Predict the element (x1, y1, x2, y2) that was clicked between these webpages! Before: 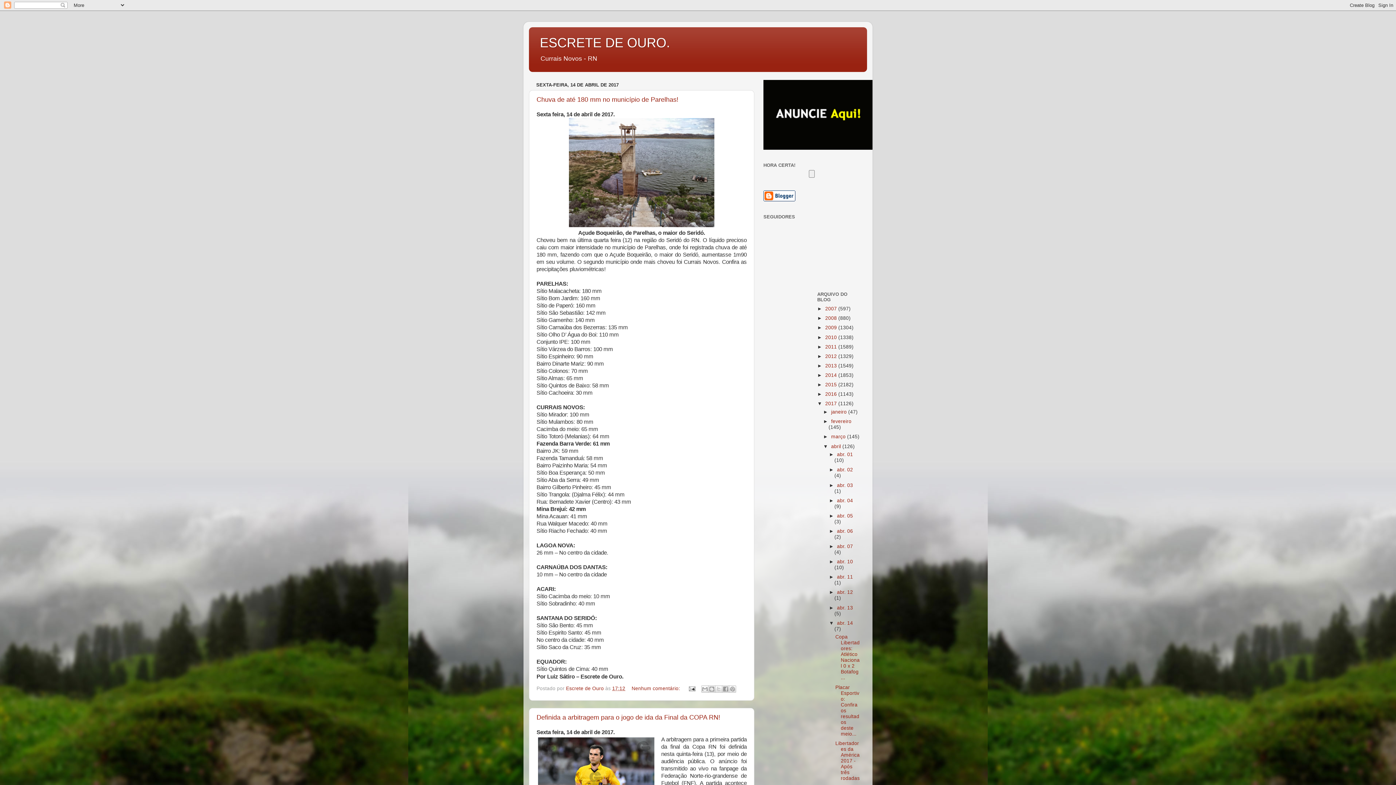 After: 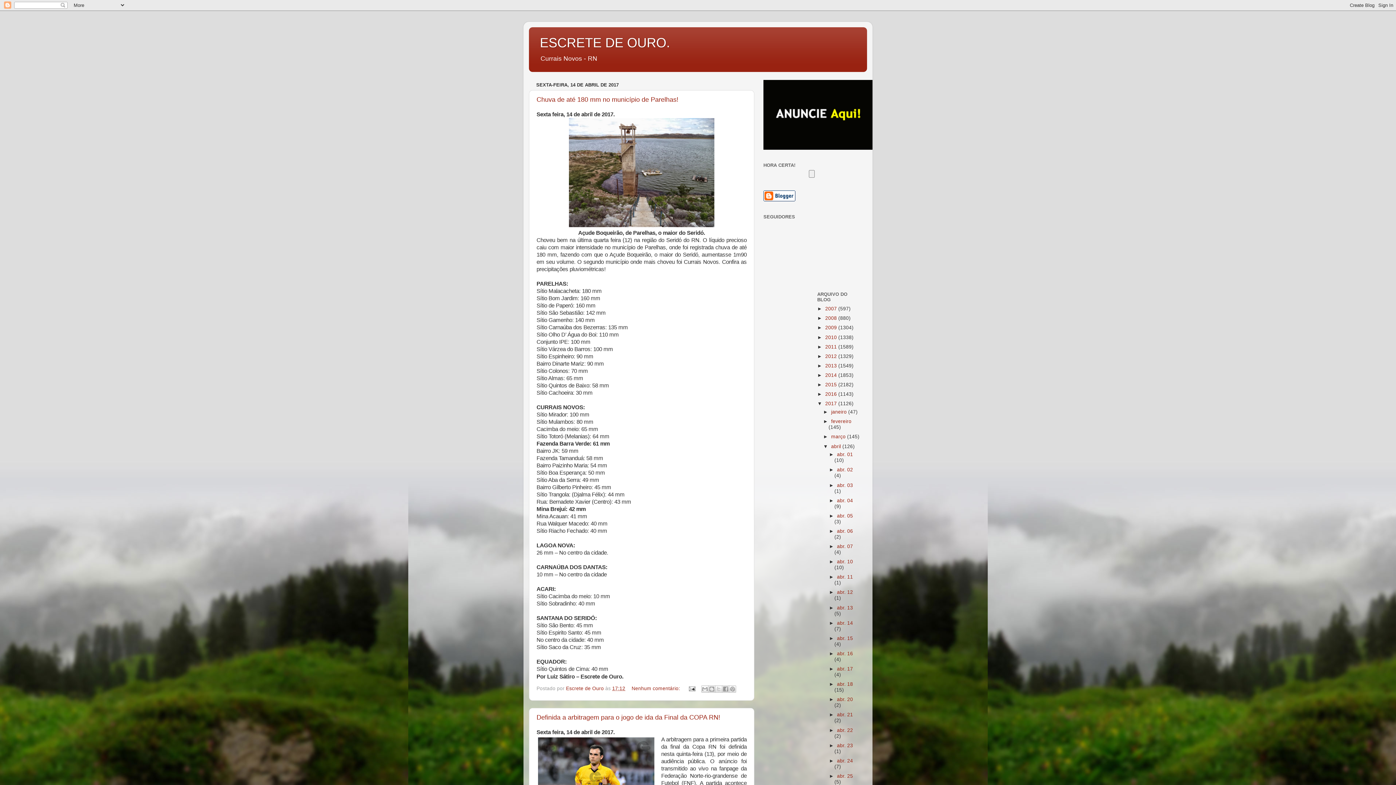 Action: bbox: (829, 620, 837, 626) label: ▼  